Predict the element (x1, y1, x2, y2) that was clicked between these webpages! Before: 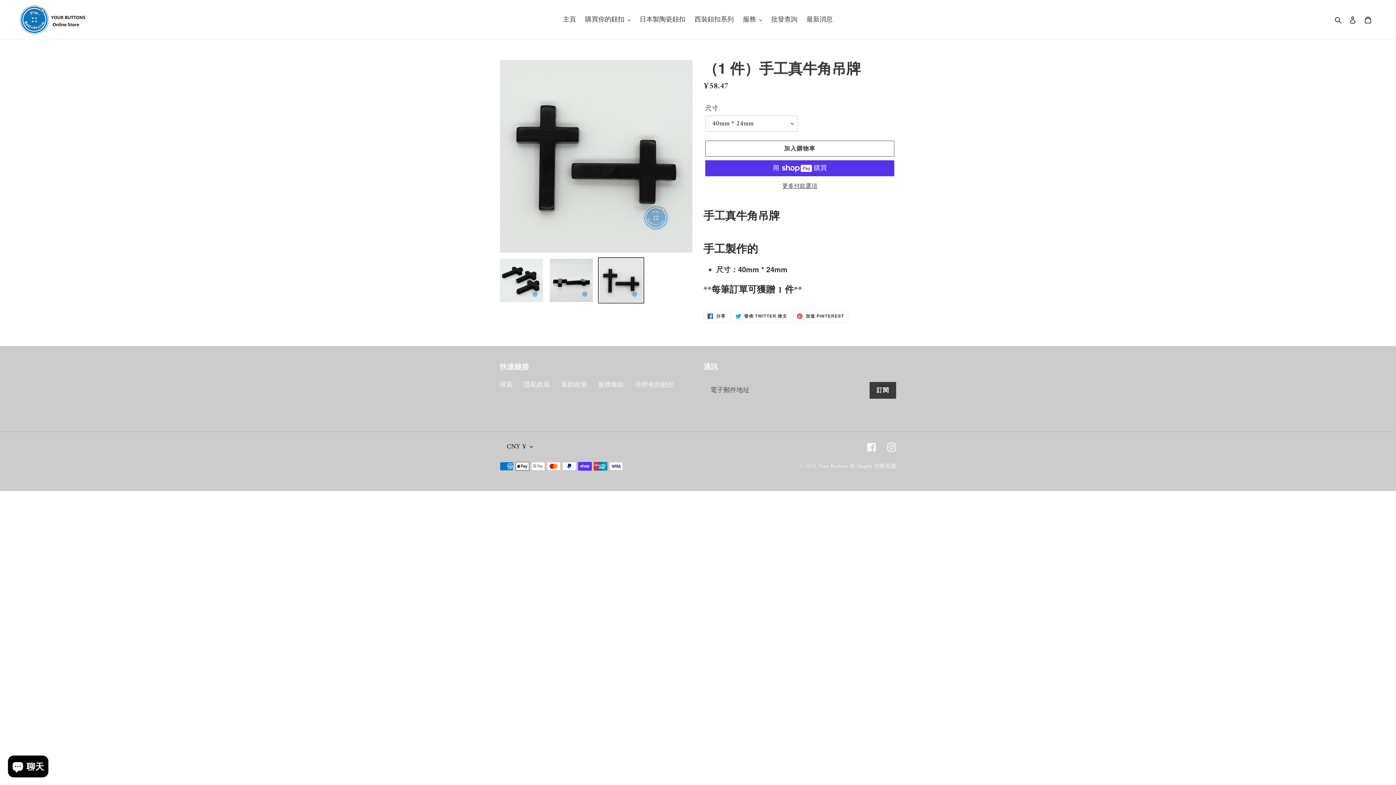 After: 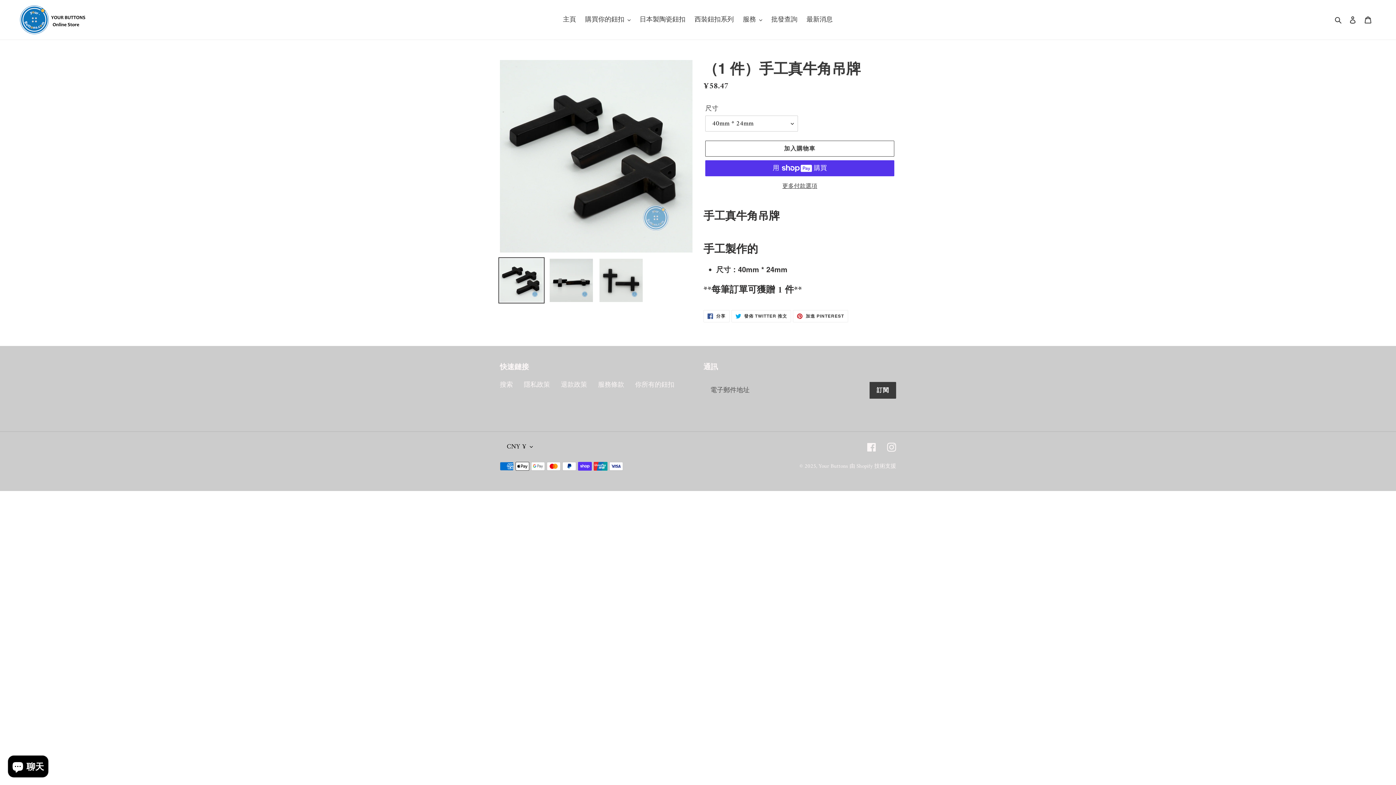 Action: bbox: (498, 257, 544, 303)